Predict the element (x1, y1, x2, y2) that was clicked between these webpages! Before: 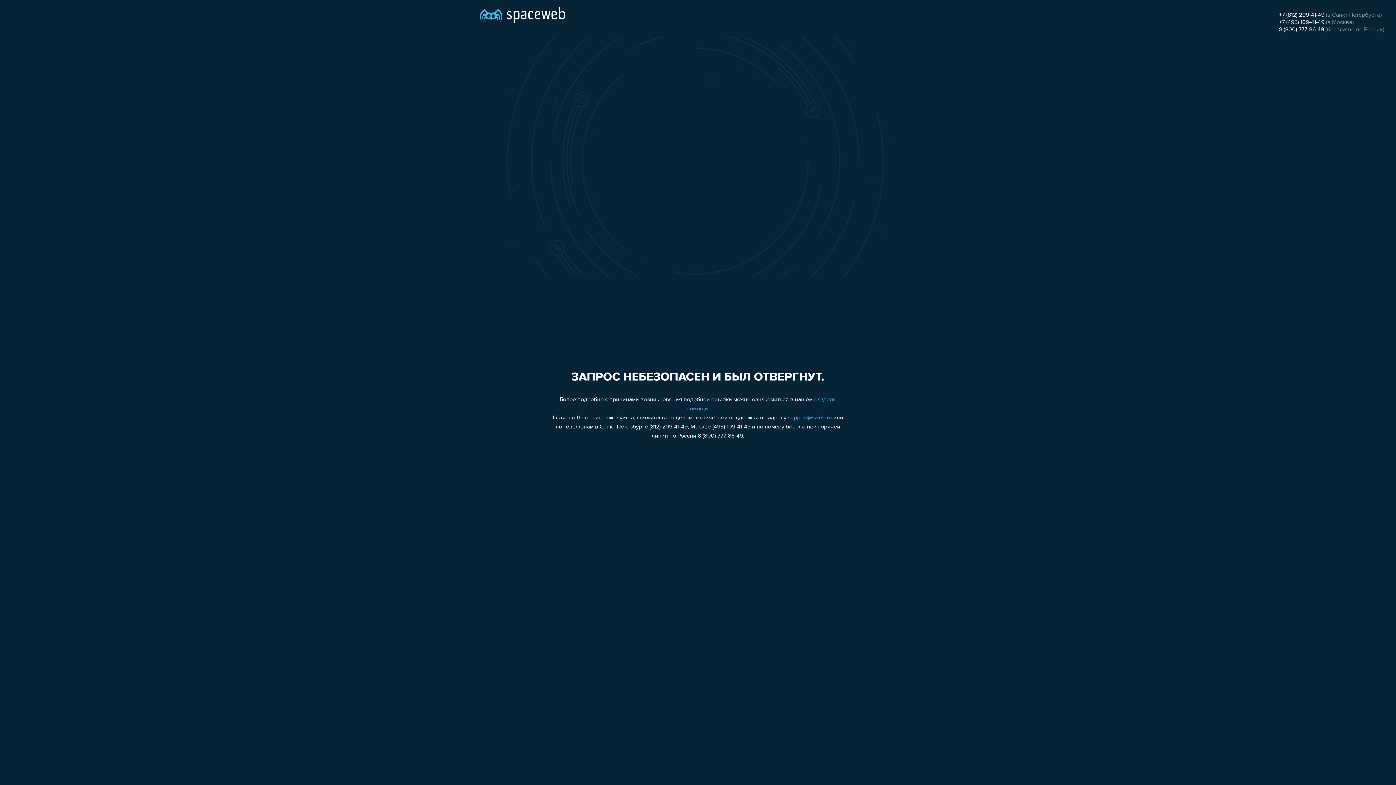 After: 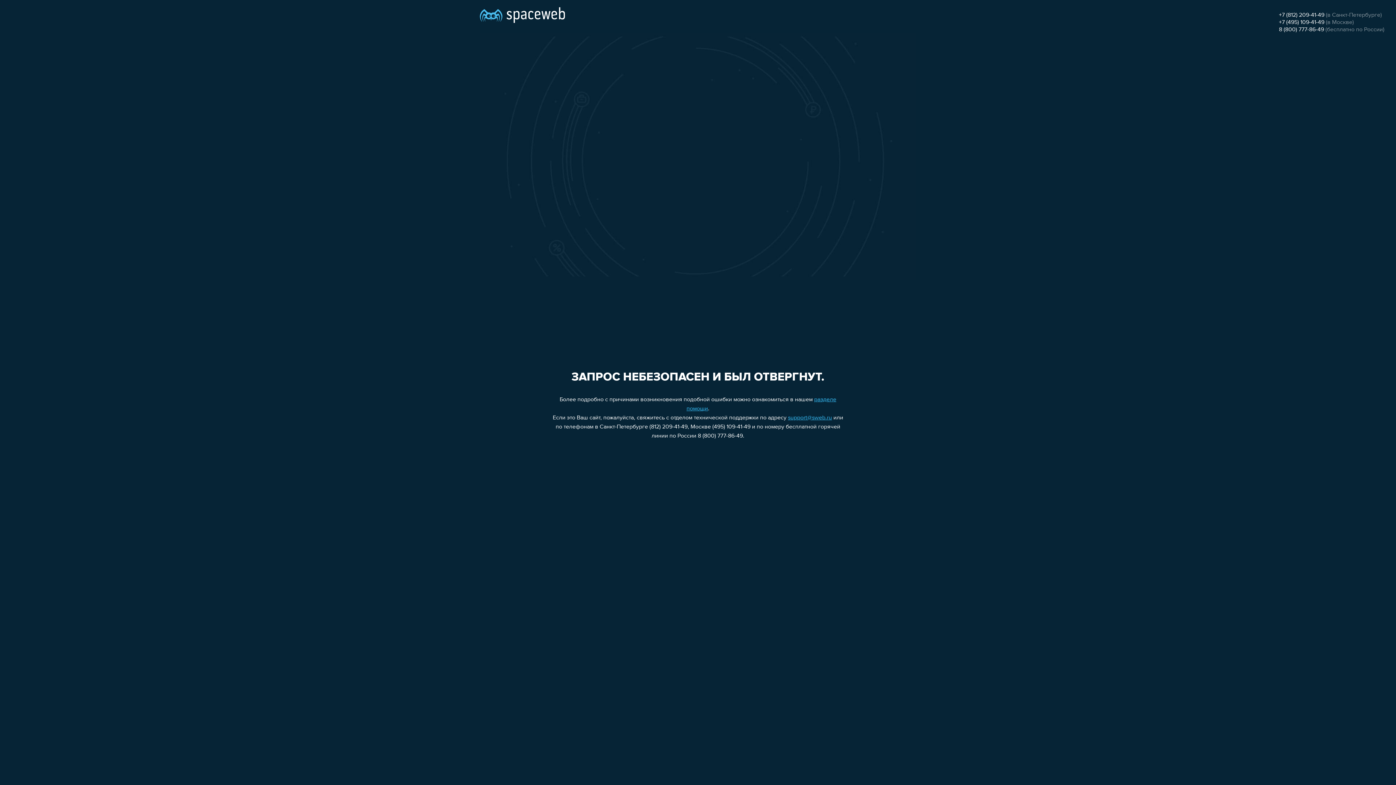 Action: label: +7 (495) 109-41-49 bbox: (1279, 19, 1324, 25)